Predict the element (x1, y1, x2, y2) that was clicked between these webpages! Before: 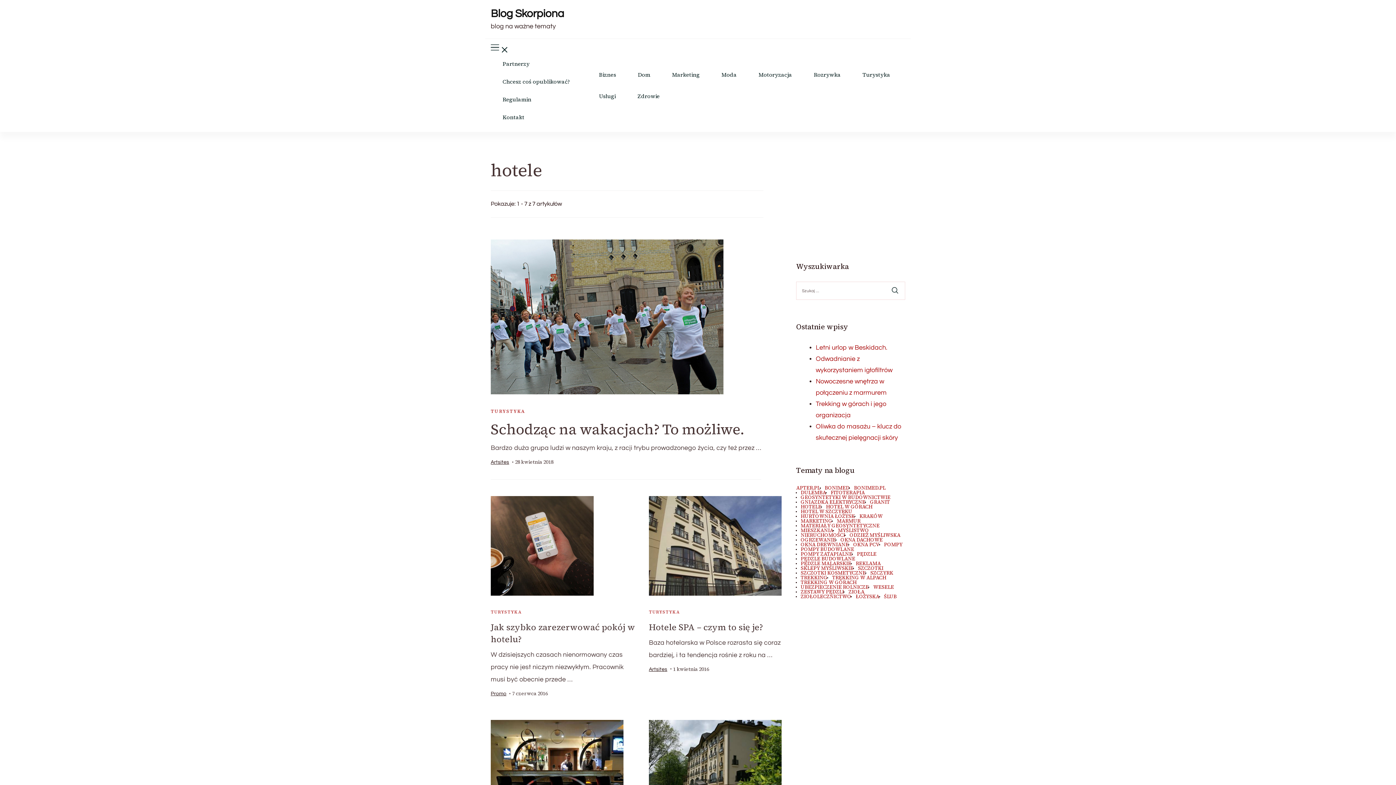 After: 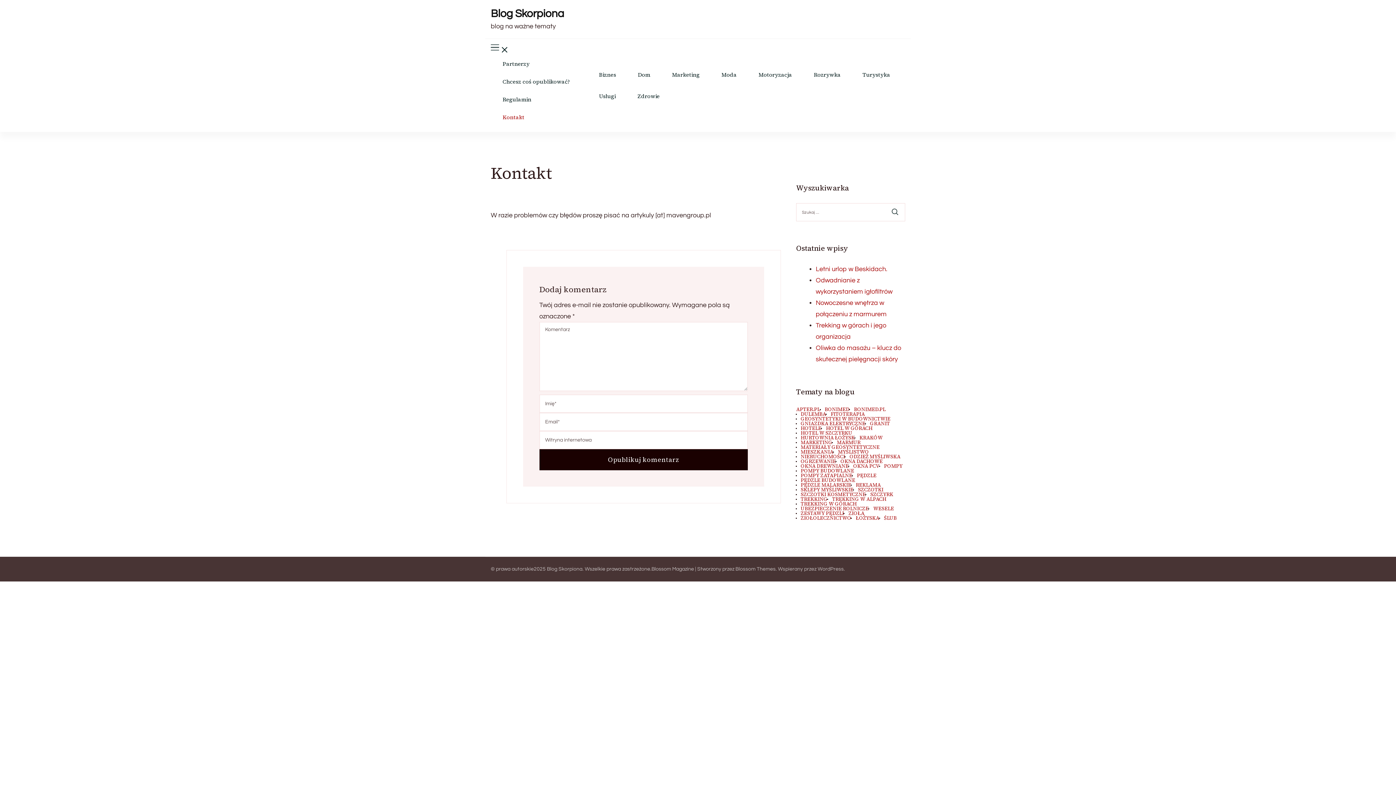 Action: label: Kontakt bbox: (502, 114, 524, 120)